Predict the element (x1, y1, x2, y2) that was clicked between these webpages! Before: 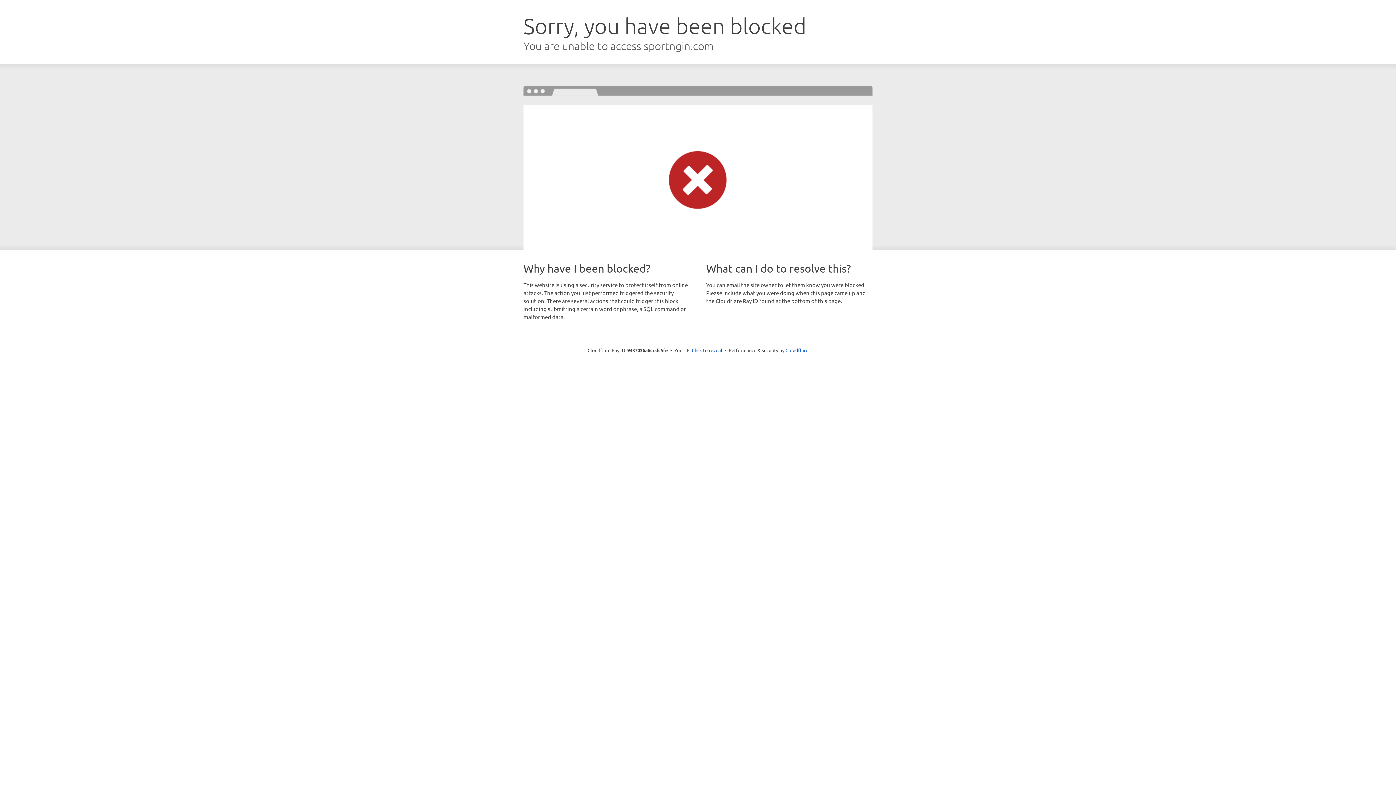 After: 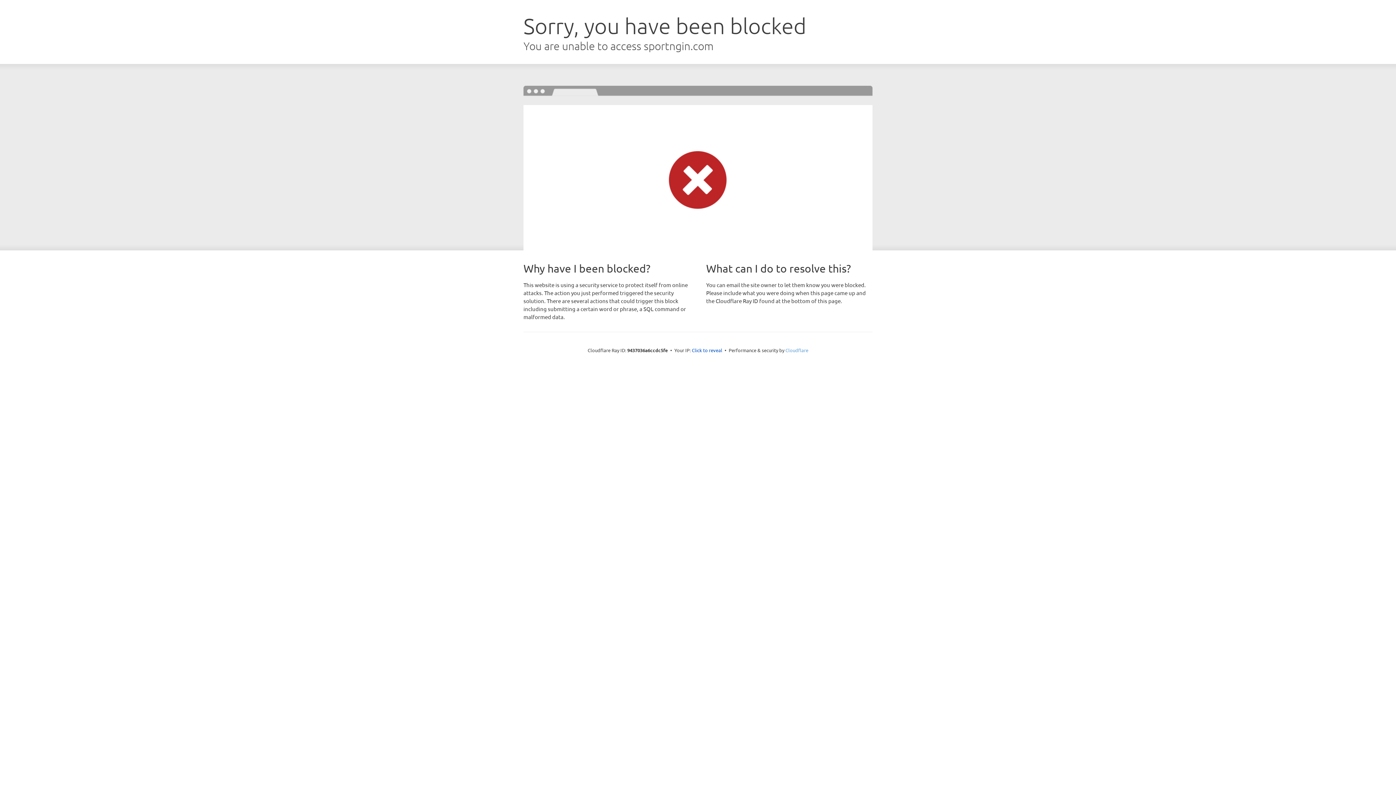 Action: bbox: (785, 347, 808, 353) label: Cloudflare